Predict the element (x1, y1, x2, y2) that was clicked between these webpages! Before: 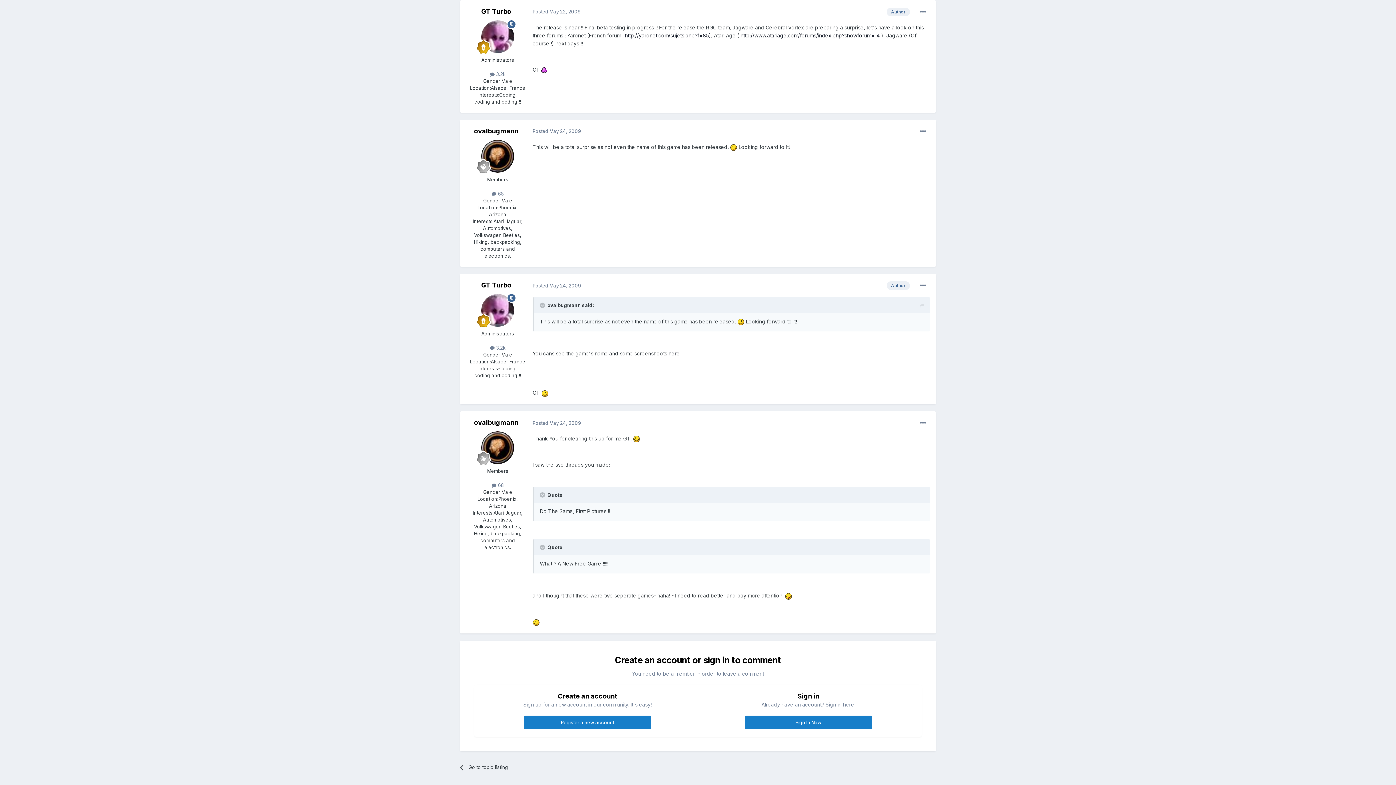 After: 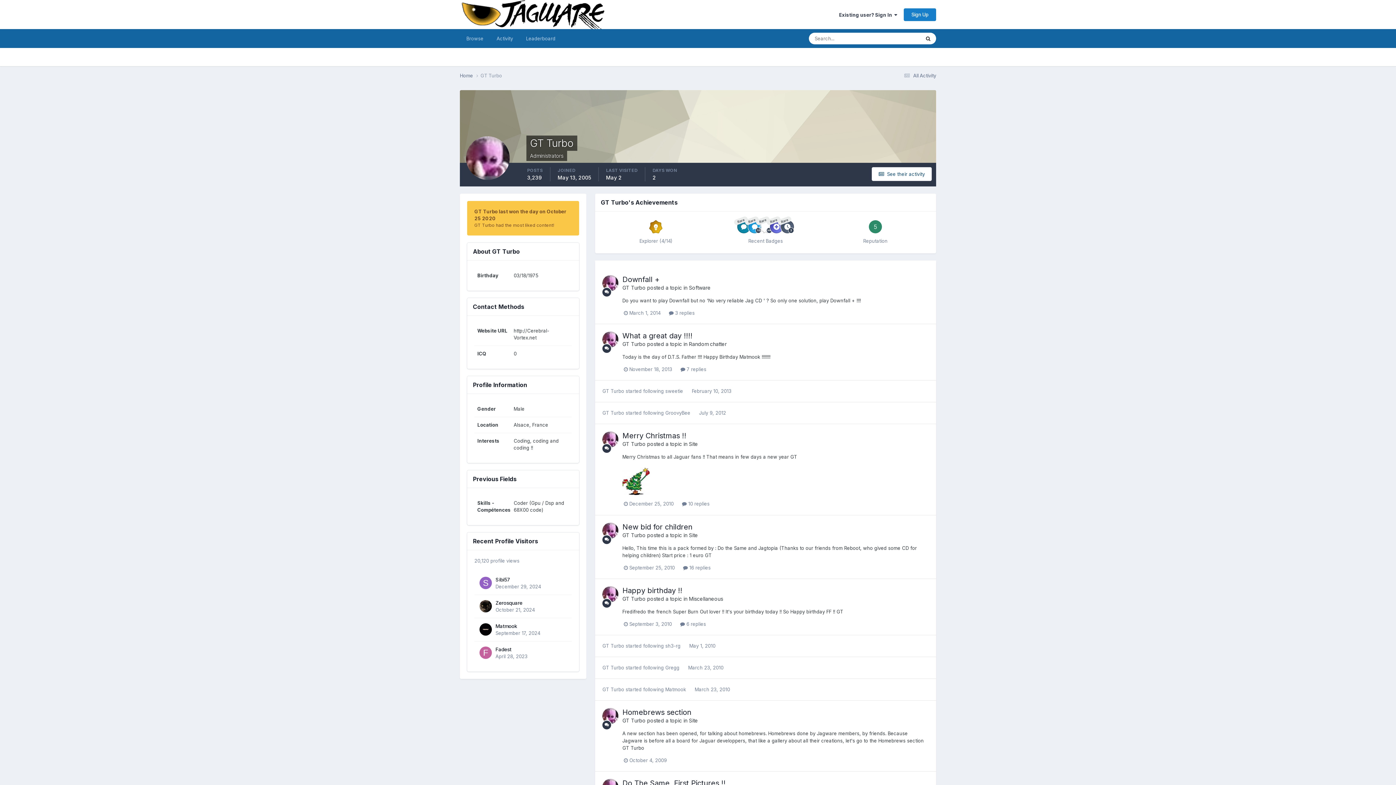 Action: bbox: (481, 20, 514, 52)